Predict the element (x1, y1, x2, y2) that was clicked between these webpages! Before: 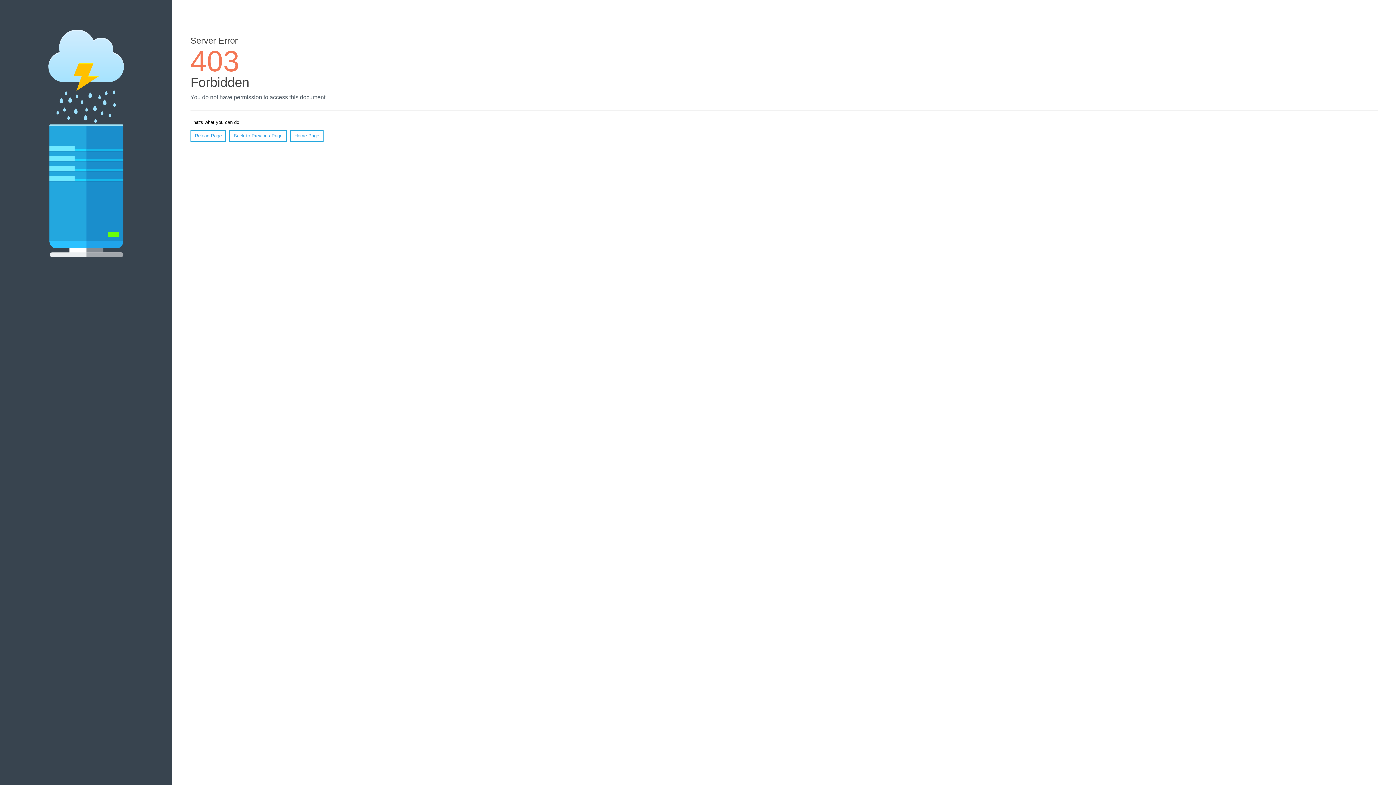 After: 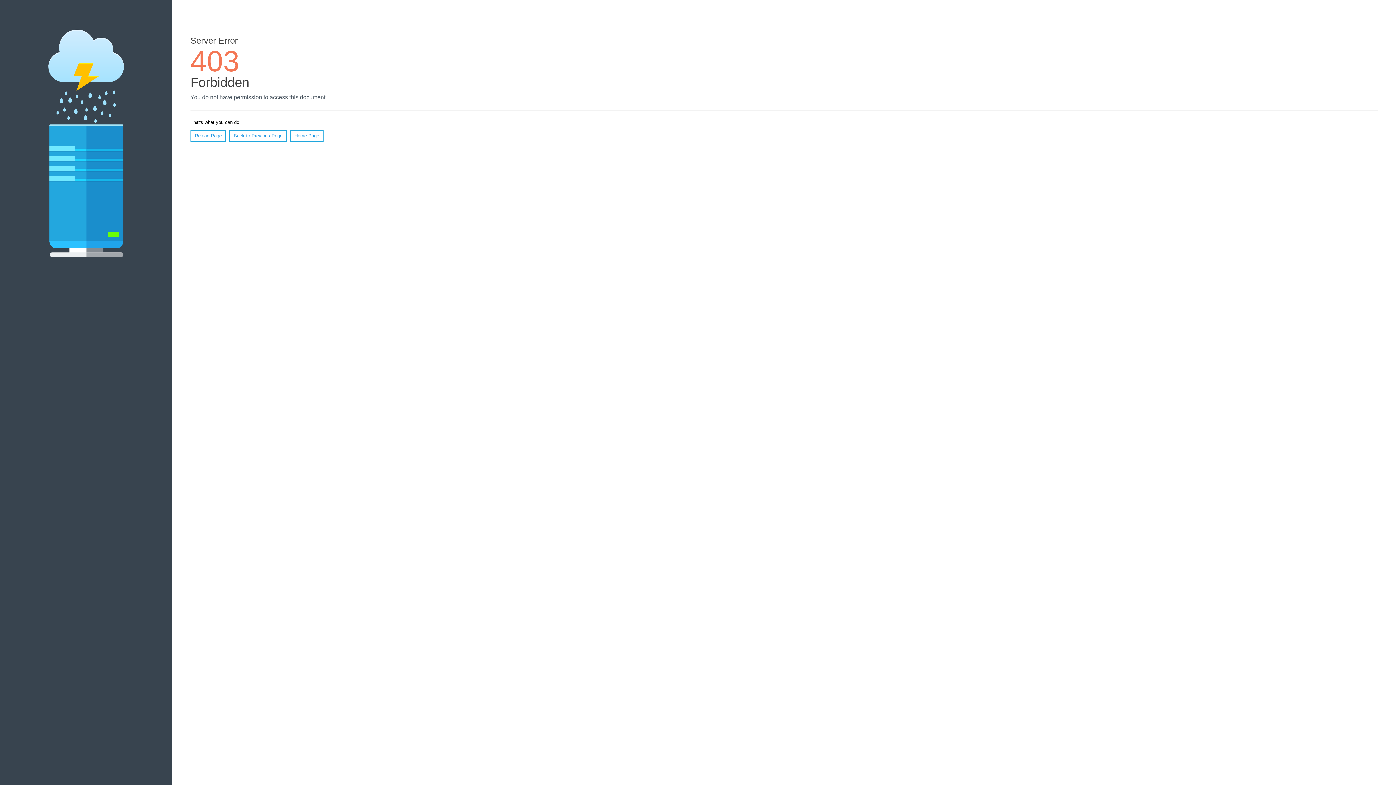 Action: bbox: (290, 130, 323, 141) label: Home Page